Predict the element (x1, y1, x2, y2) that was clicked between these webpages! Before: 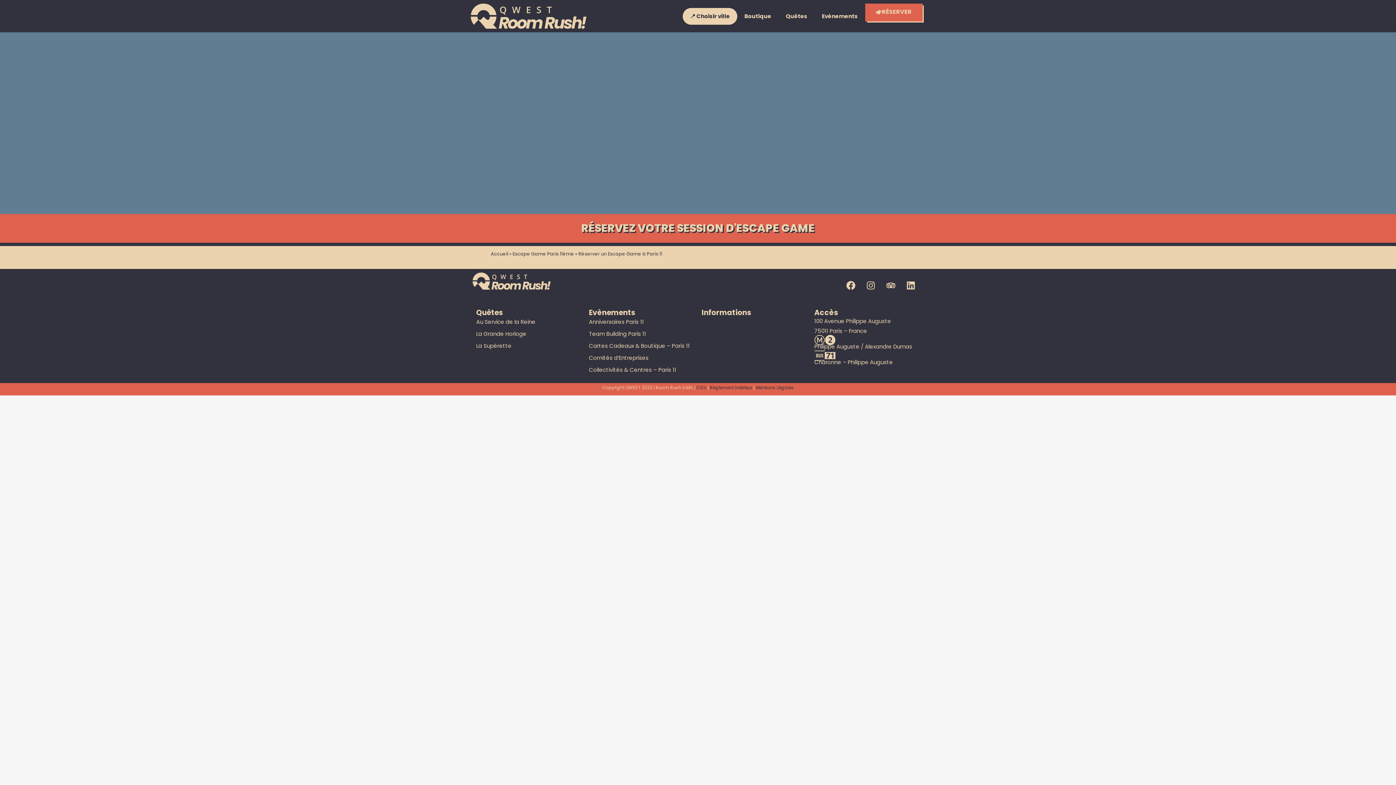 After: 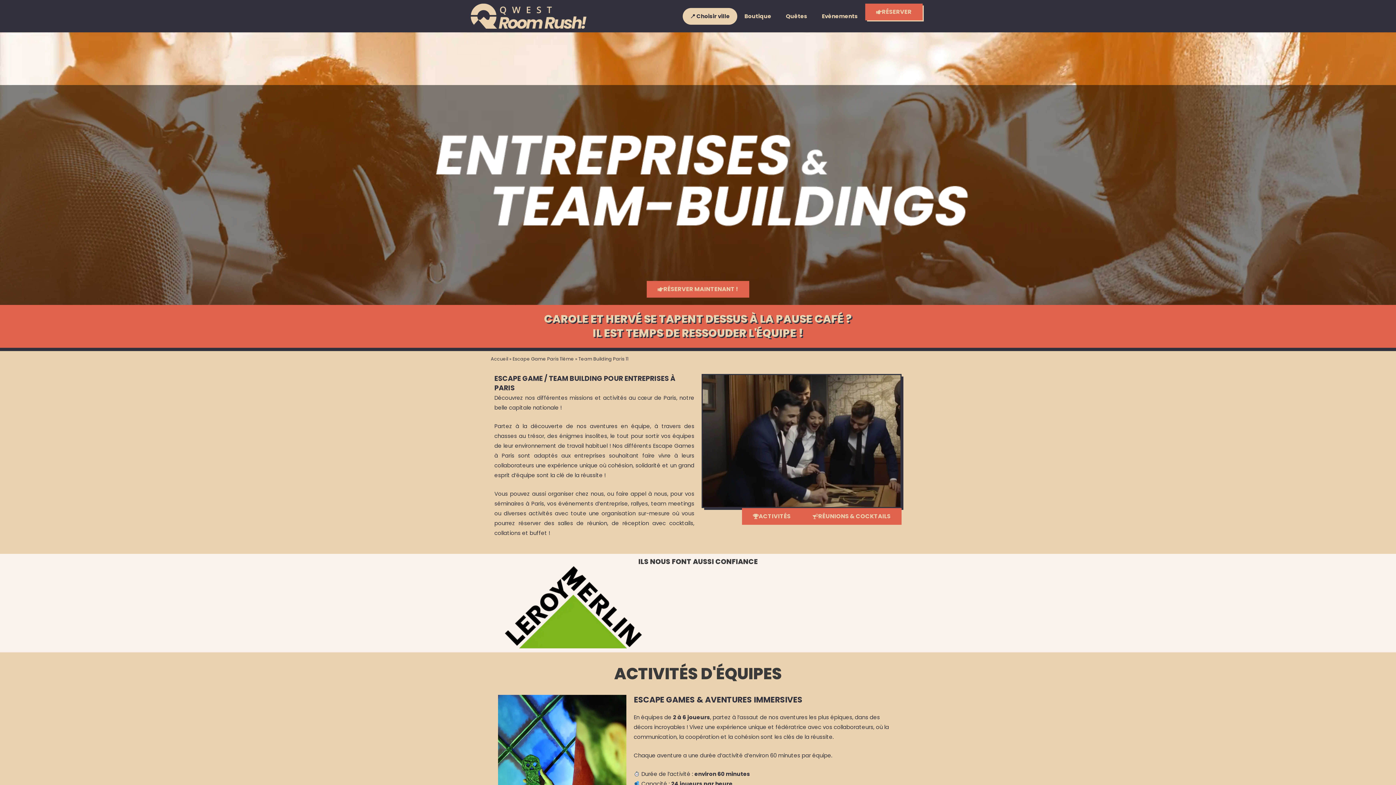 Action: bbox: (589, 328, 694, 340) label: Team Building Paris 11